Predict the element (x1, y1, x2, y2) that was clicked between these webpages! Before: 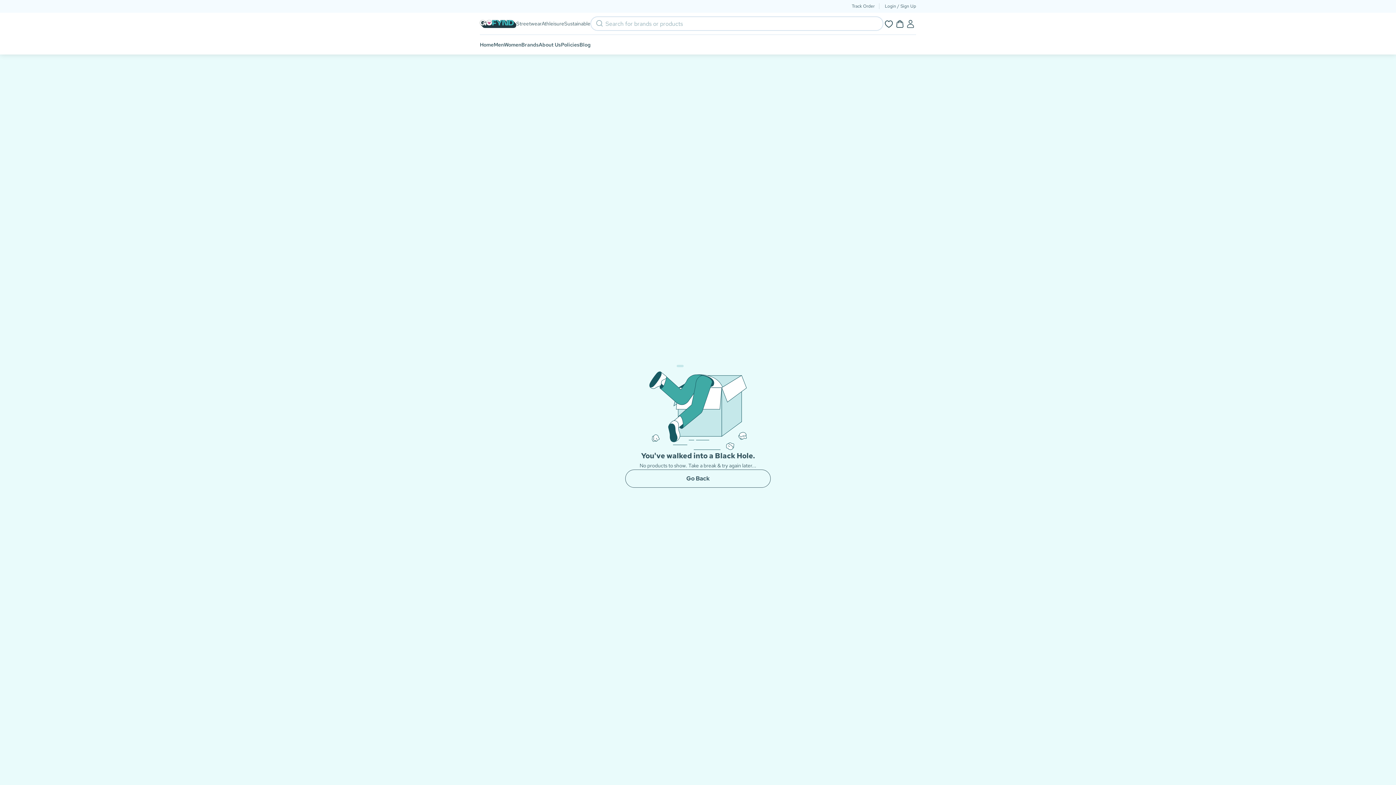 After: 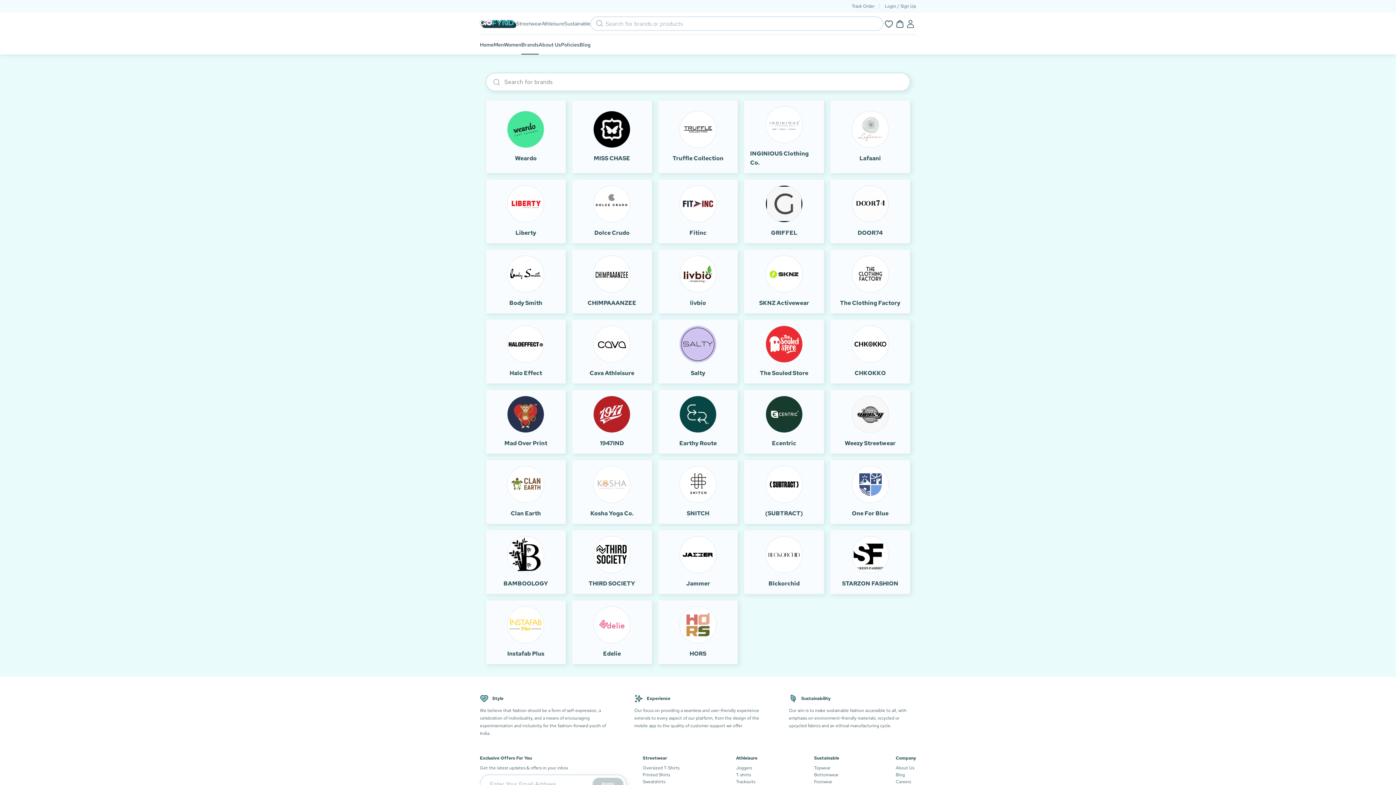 Action: label: Brands bbox: (521, 34, 538, 54)